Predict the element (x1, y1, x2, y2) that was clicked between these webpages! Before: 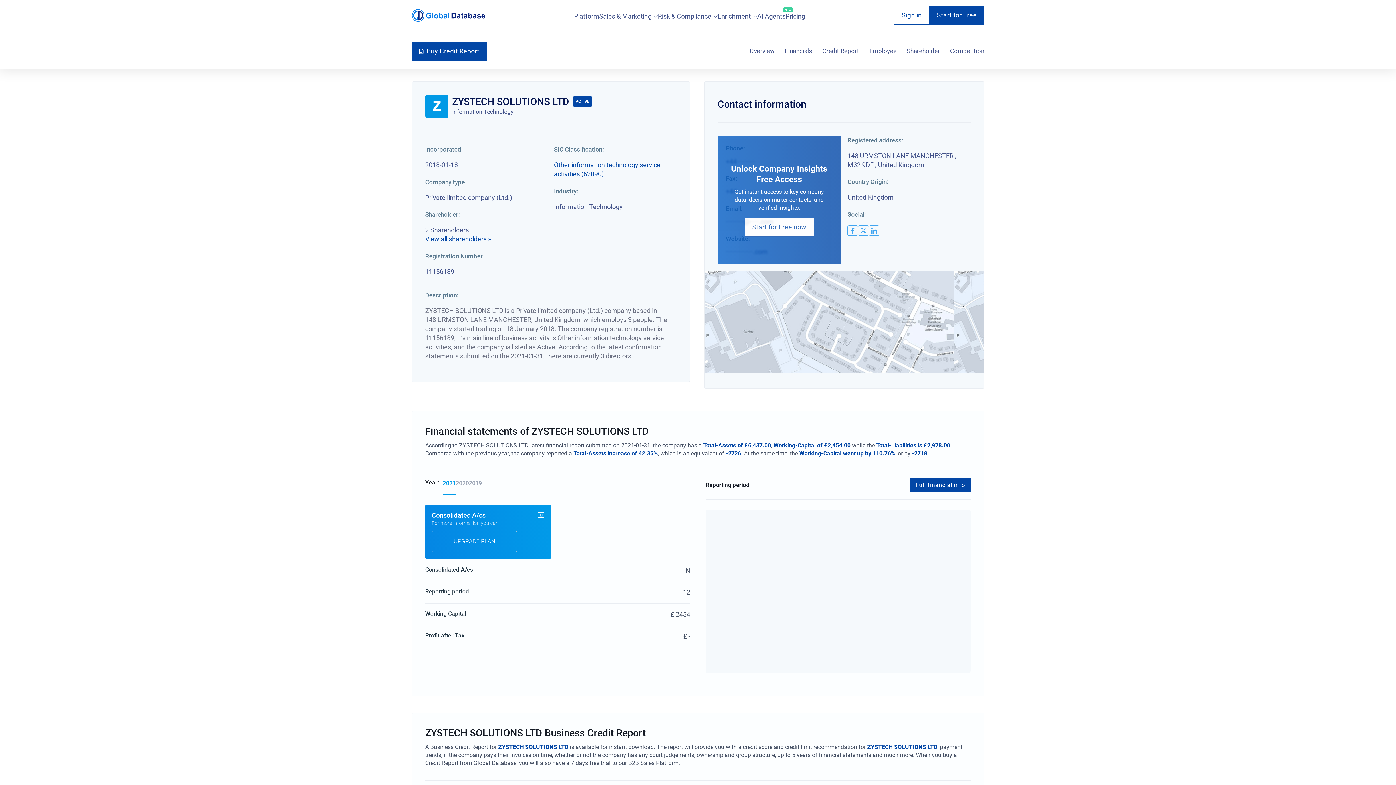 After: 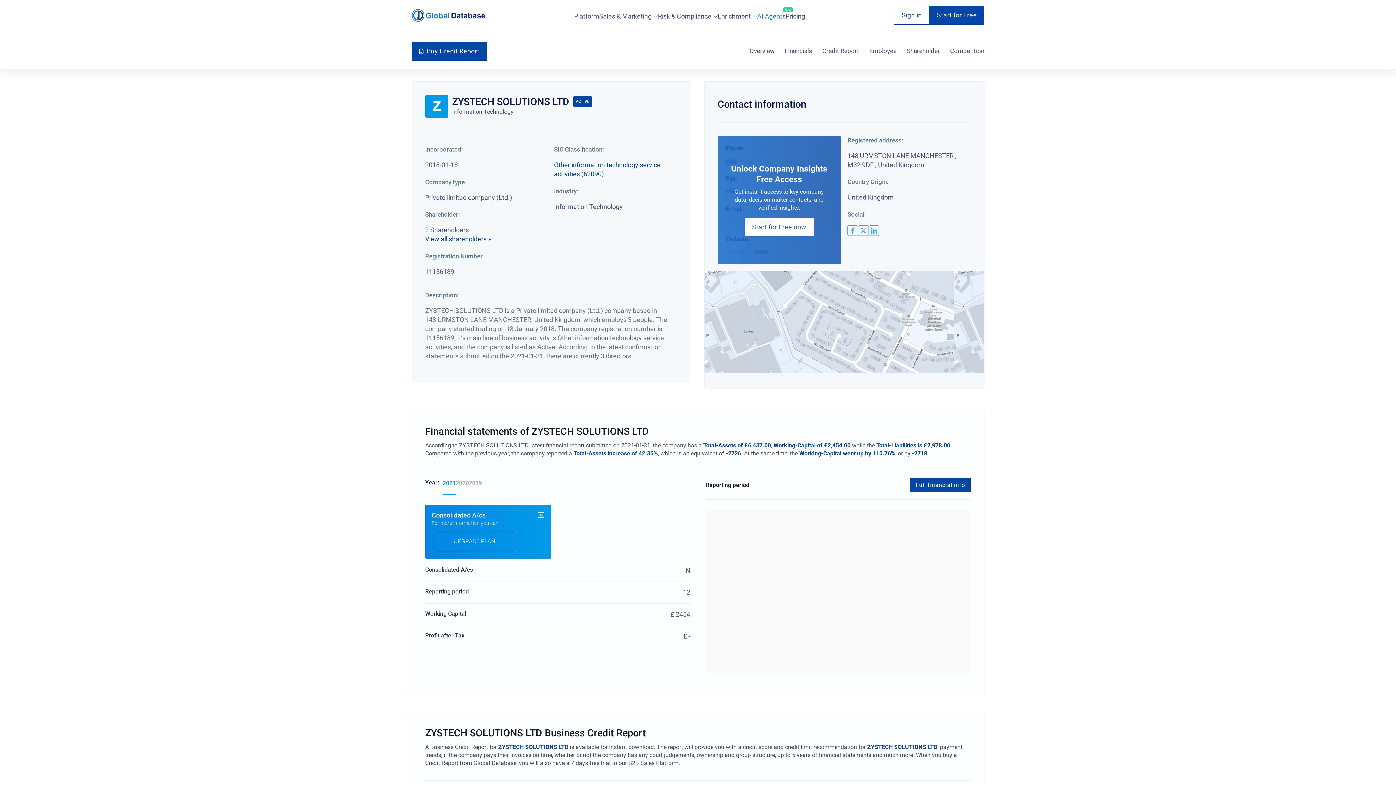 Action: label: AI Agents
NEW bbox: (757, 9, 785, 22)